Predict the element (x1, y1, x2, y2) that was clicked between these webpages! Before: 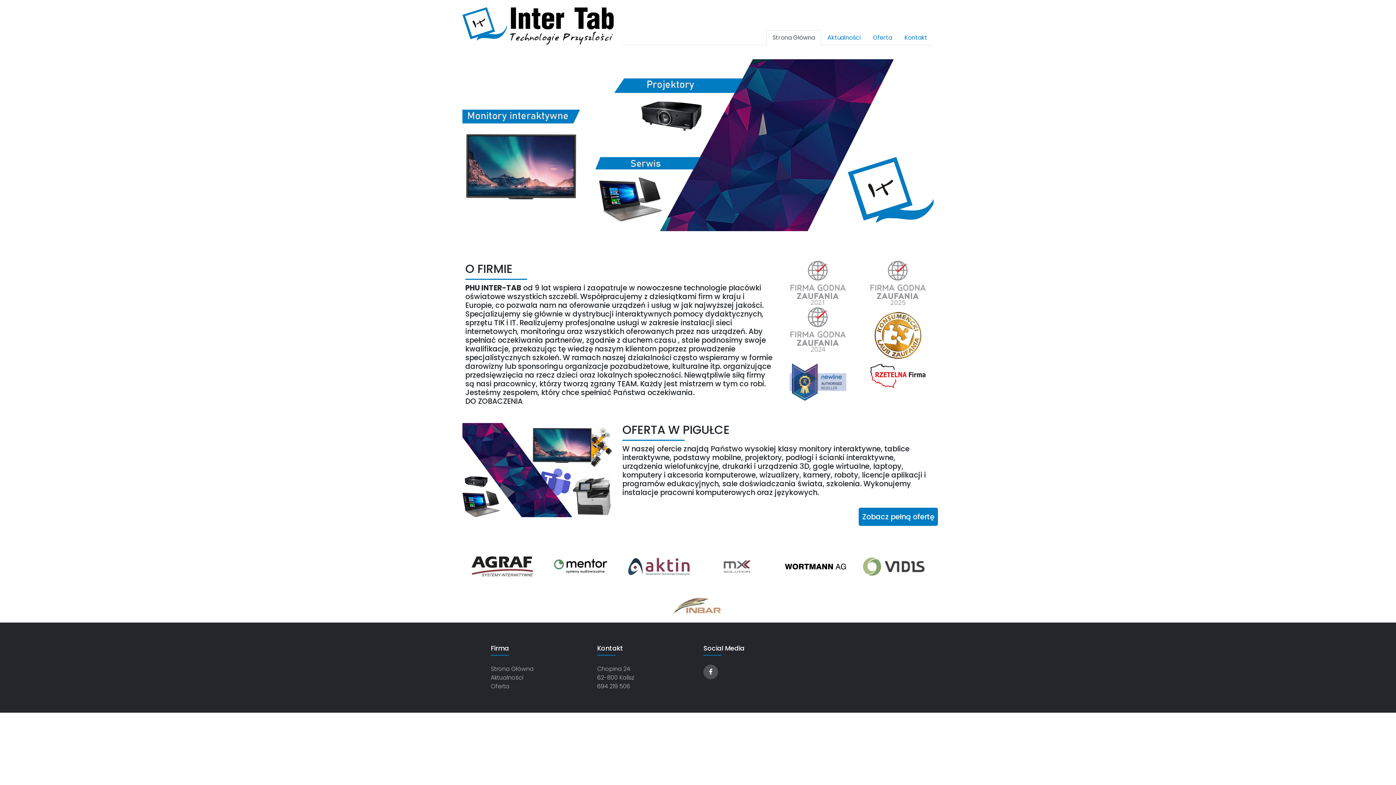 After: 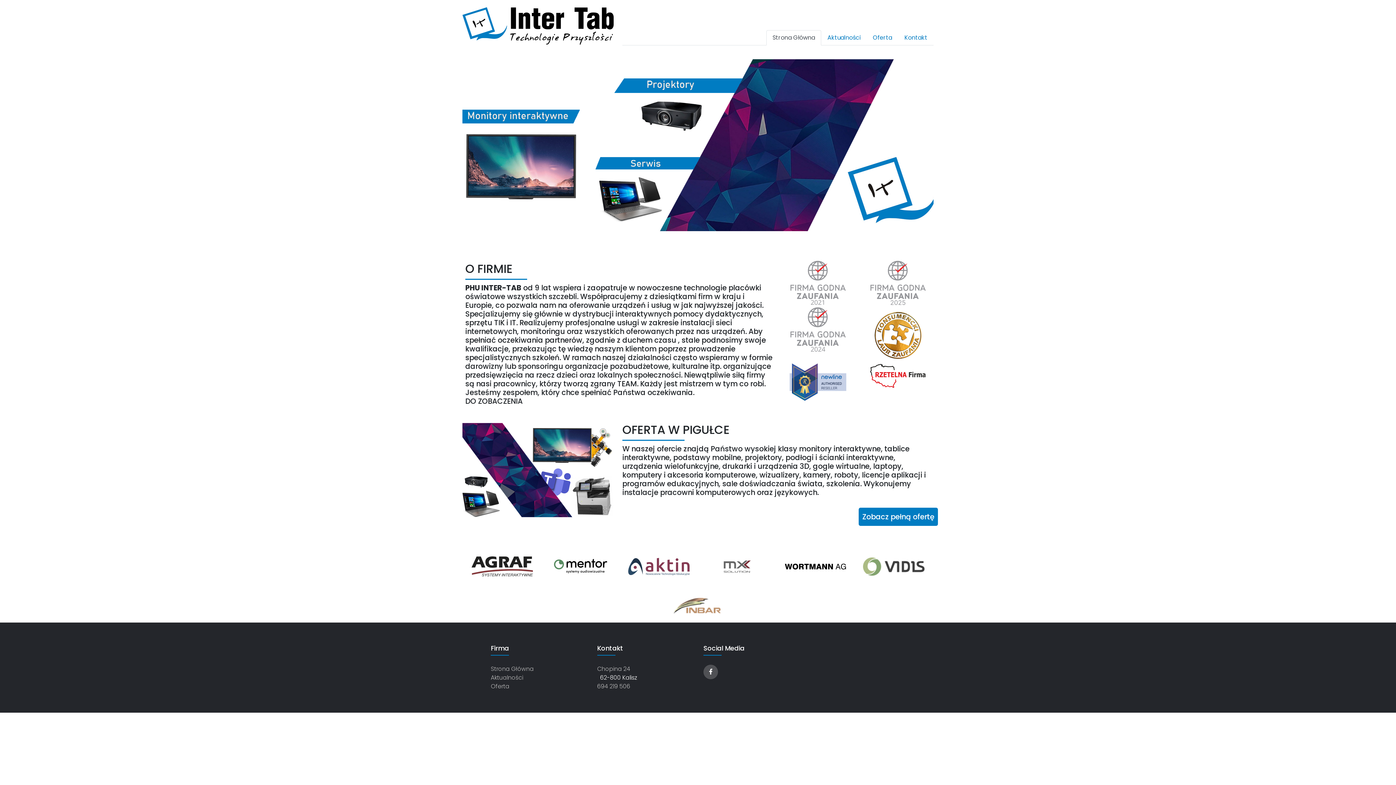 Action: bbox: (597, 673, 692, 682) label: 62-800 Kalisz